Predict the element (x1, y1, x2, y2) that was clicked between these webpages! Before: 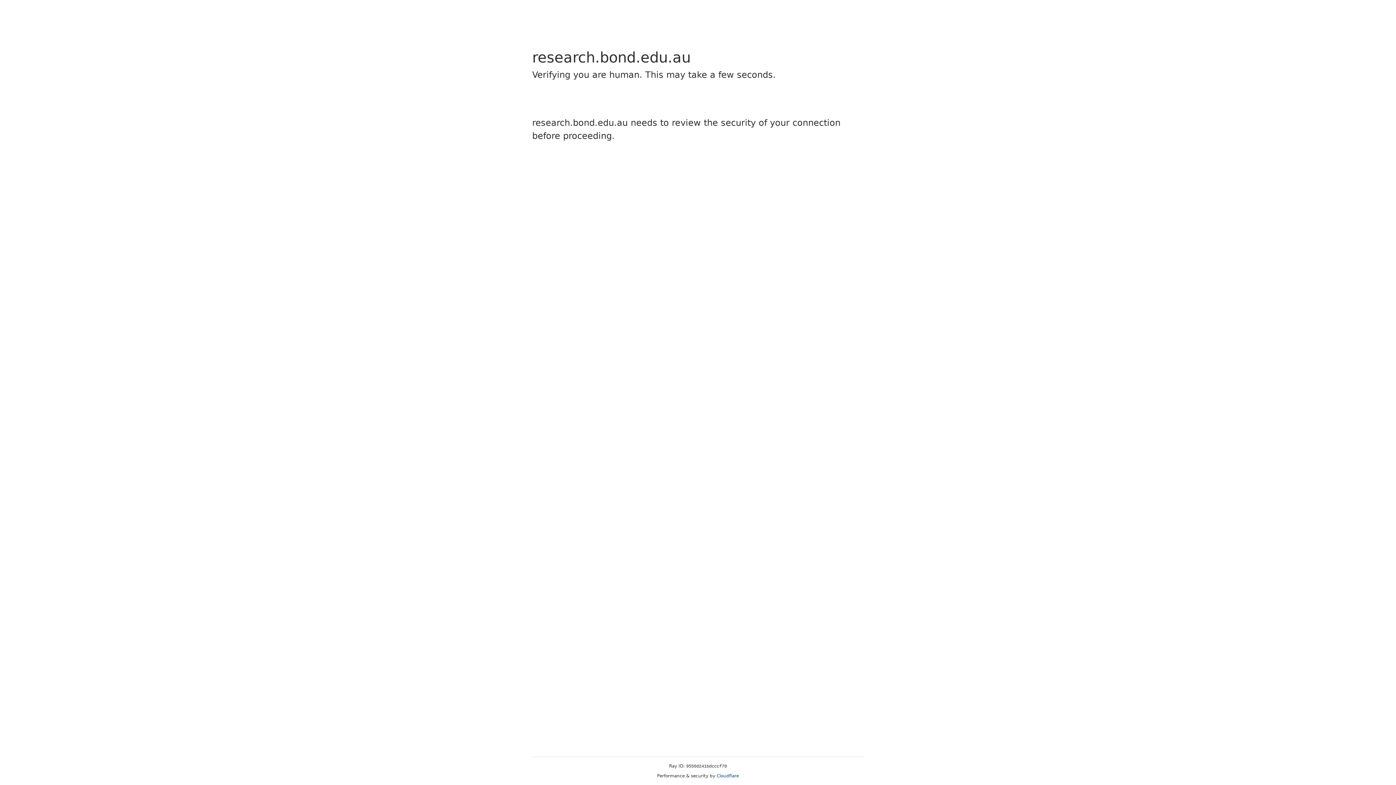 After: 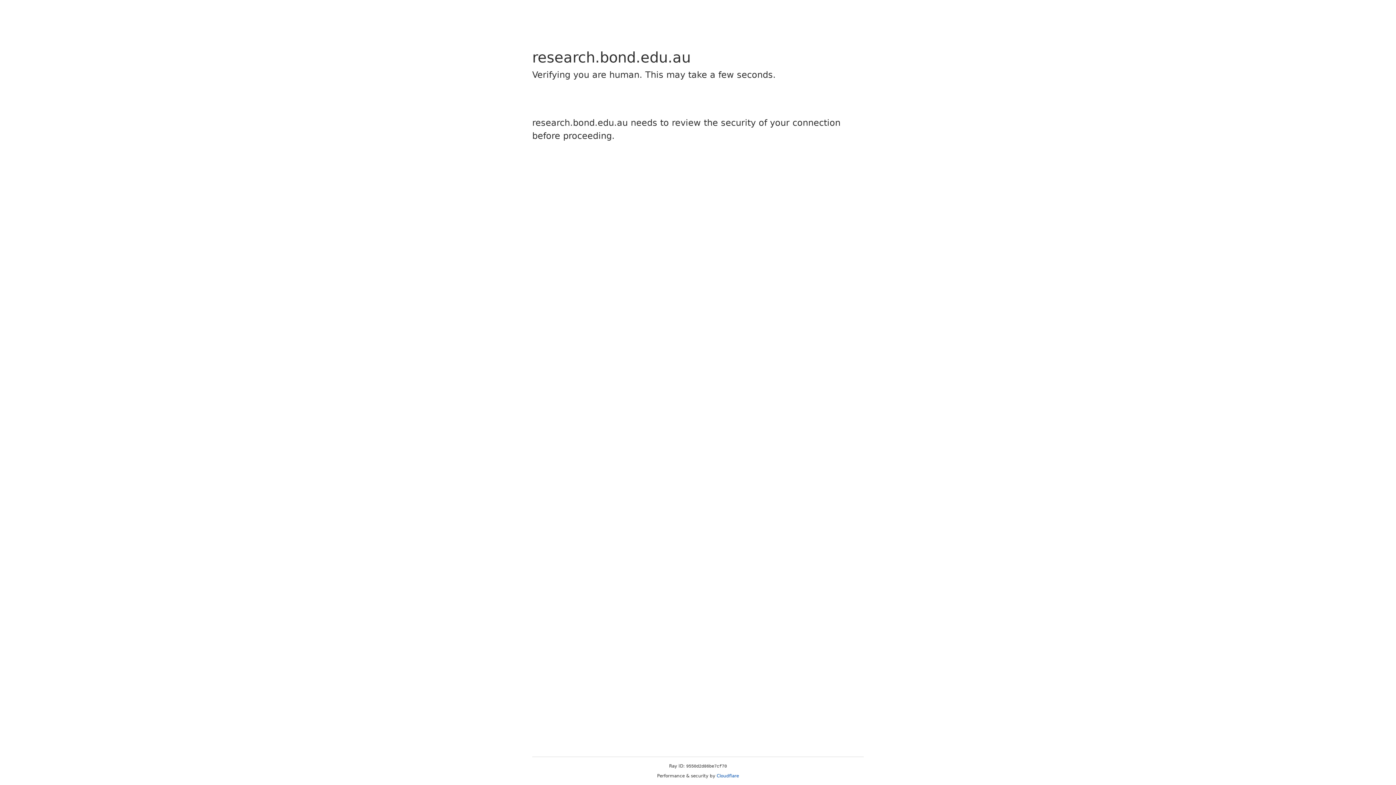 Action: bbox: (716, 773, 739, 778) label: Cloudflare